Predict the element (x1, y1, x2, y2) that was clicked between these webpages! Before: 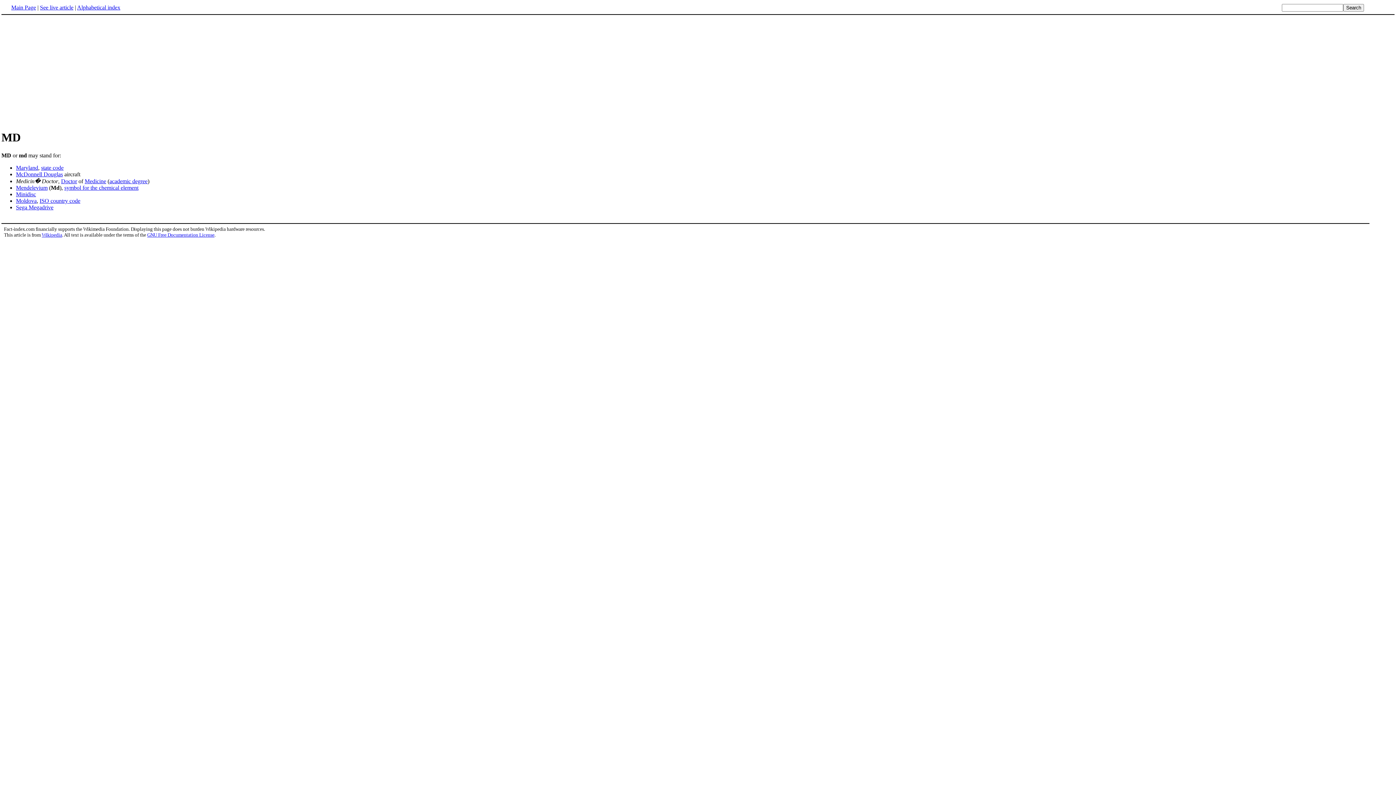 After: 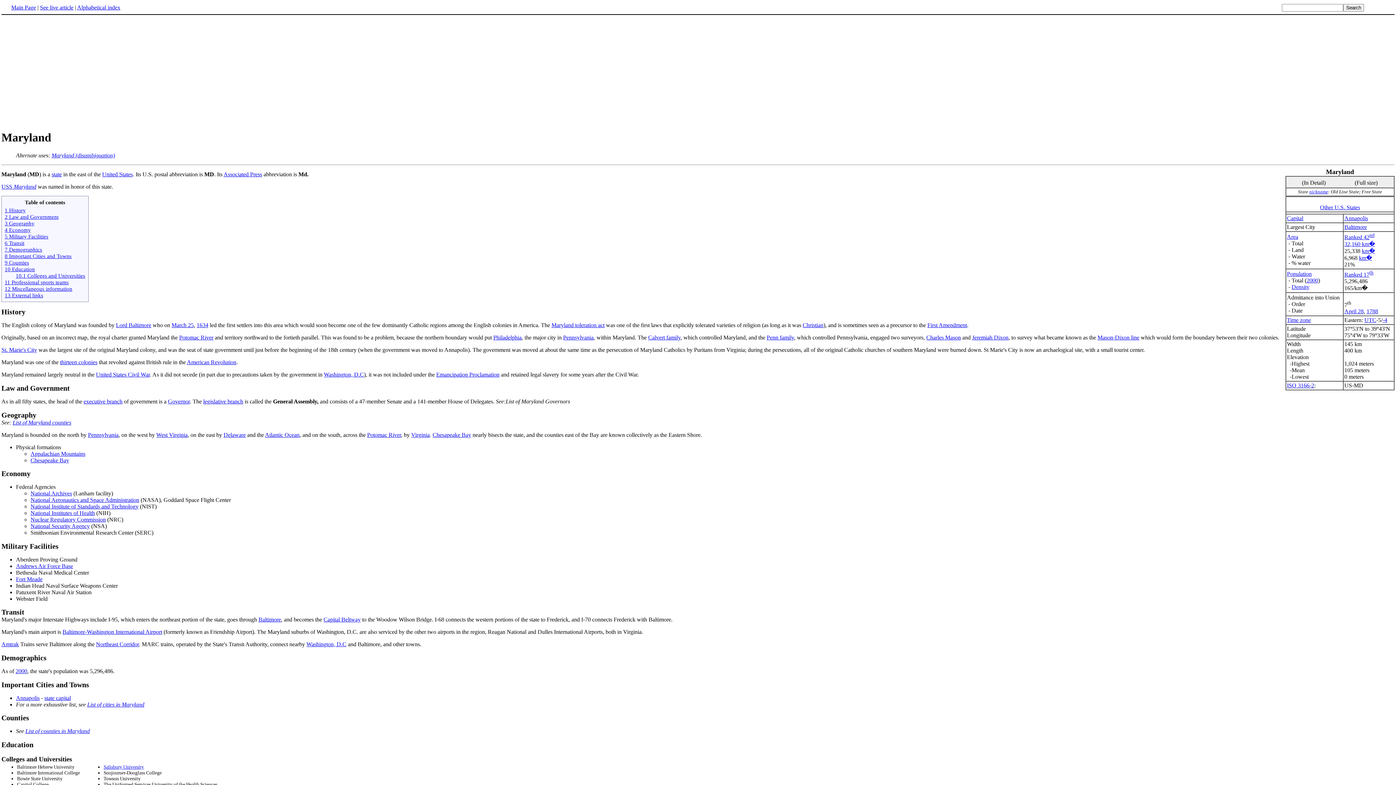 Action: bbox: (16, 164, 38, 170) label: Maryland